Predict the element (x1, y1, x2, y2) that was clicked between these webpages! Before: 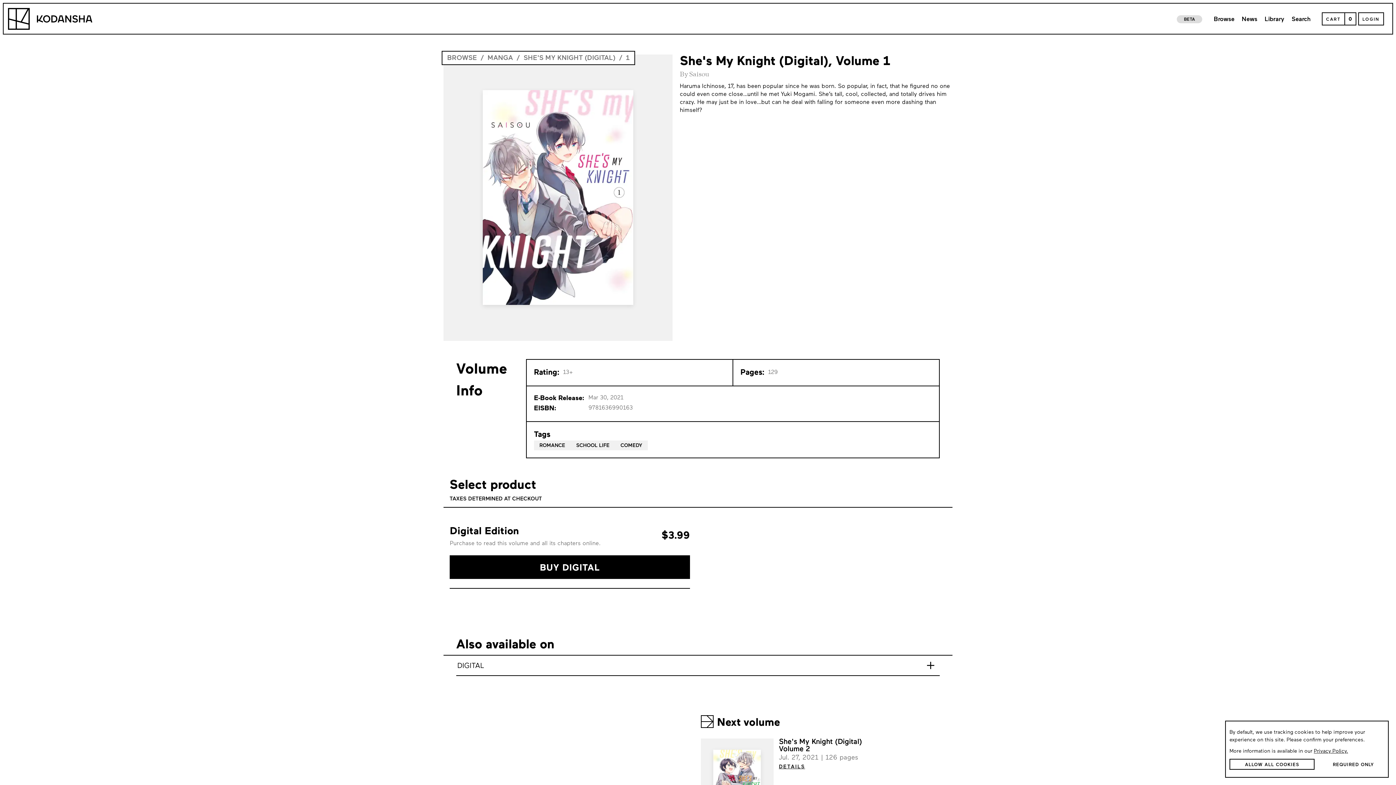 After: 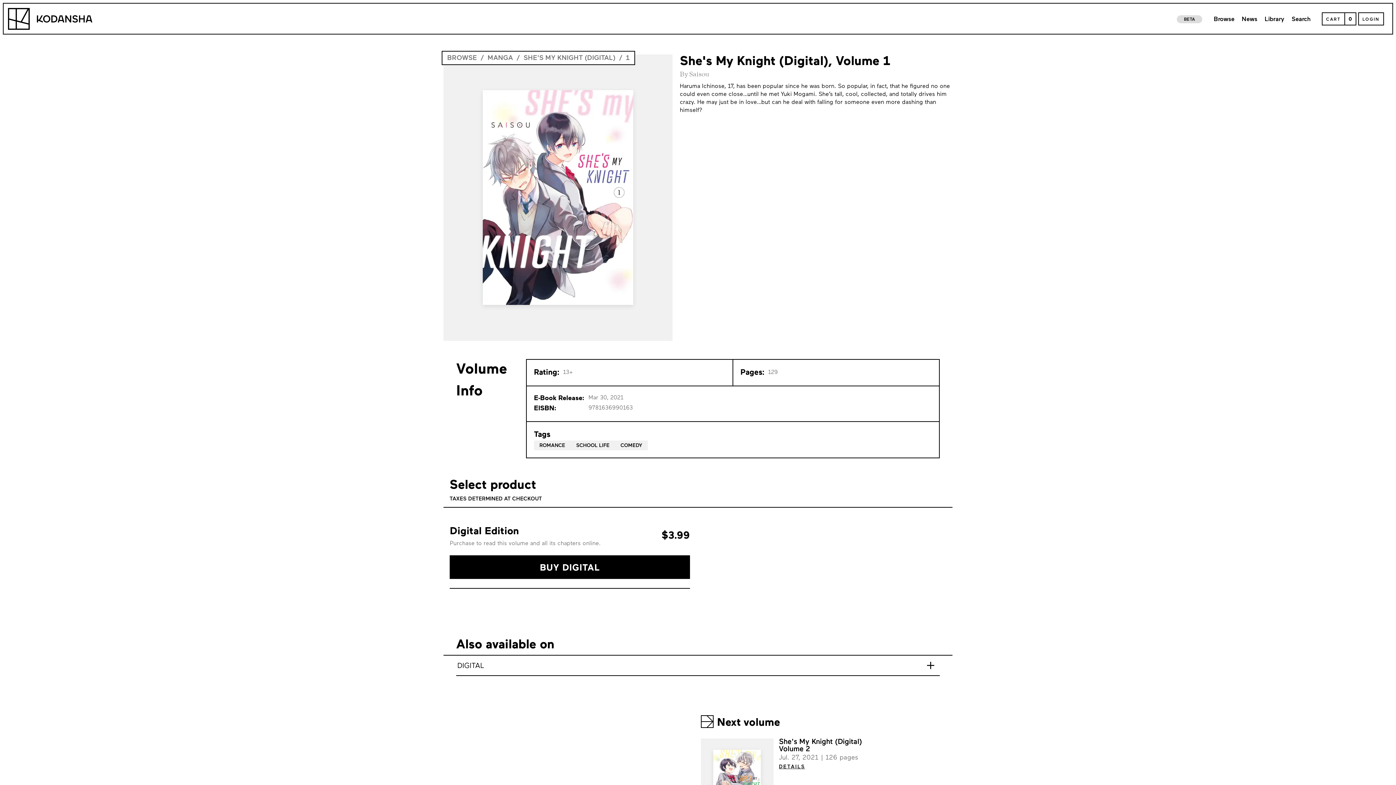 Action: label: Allow All Cookies bbox: (1229, 759, 1315, 770)